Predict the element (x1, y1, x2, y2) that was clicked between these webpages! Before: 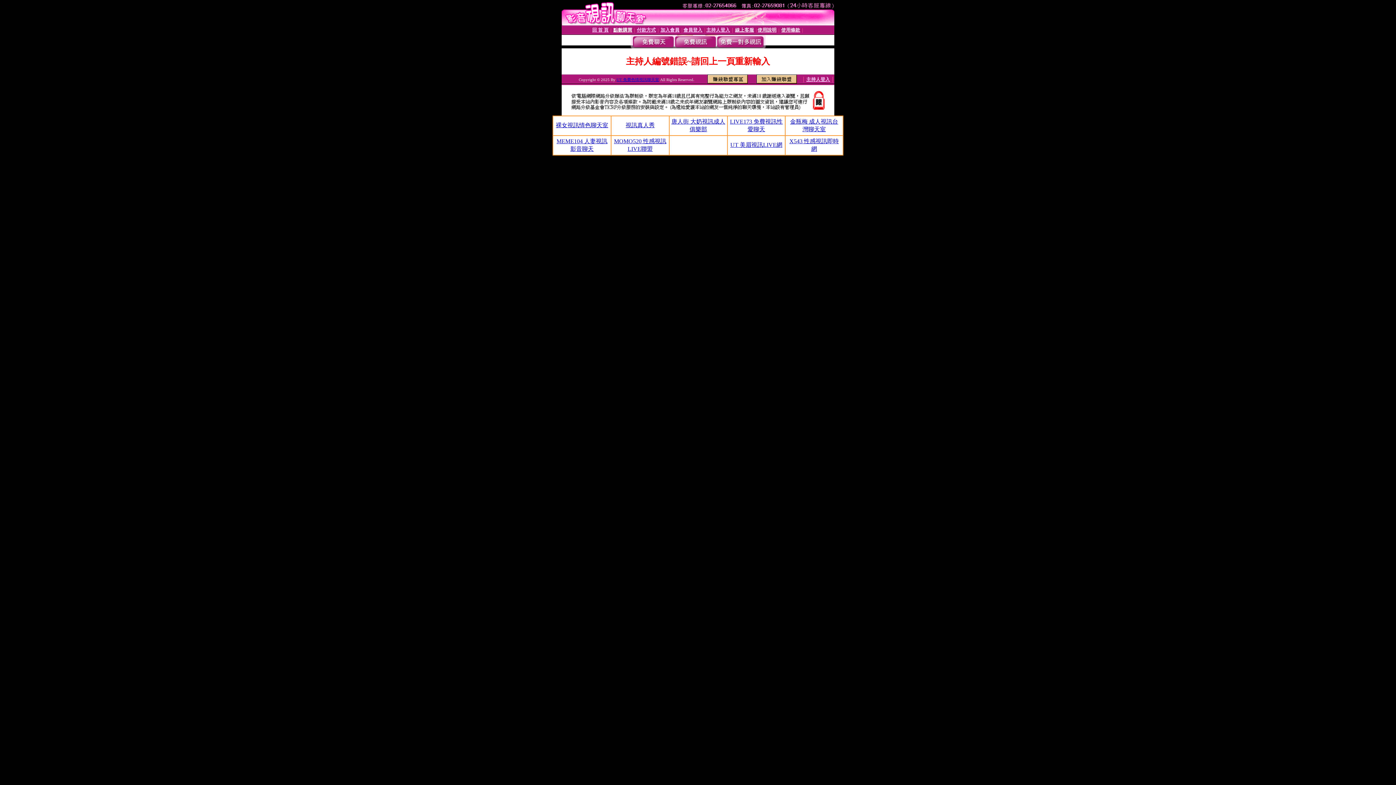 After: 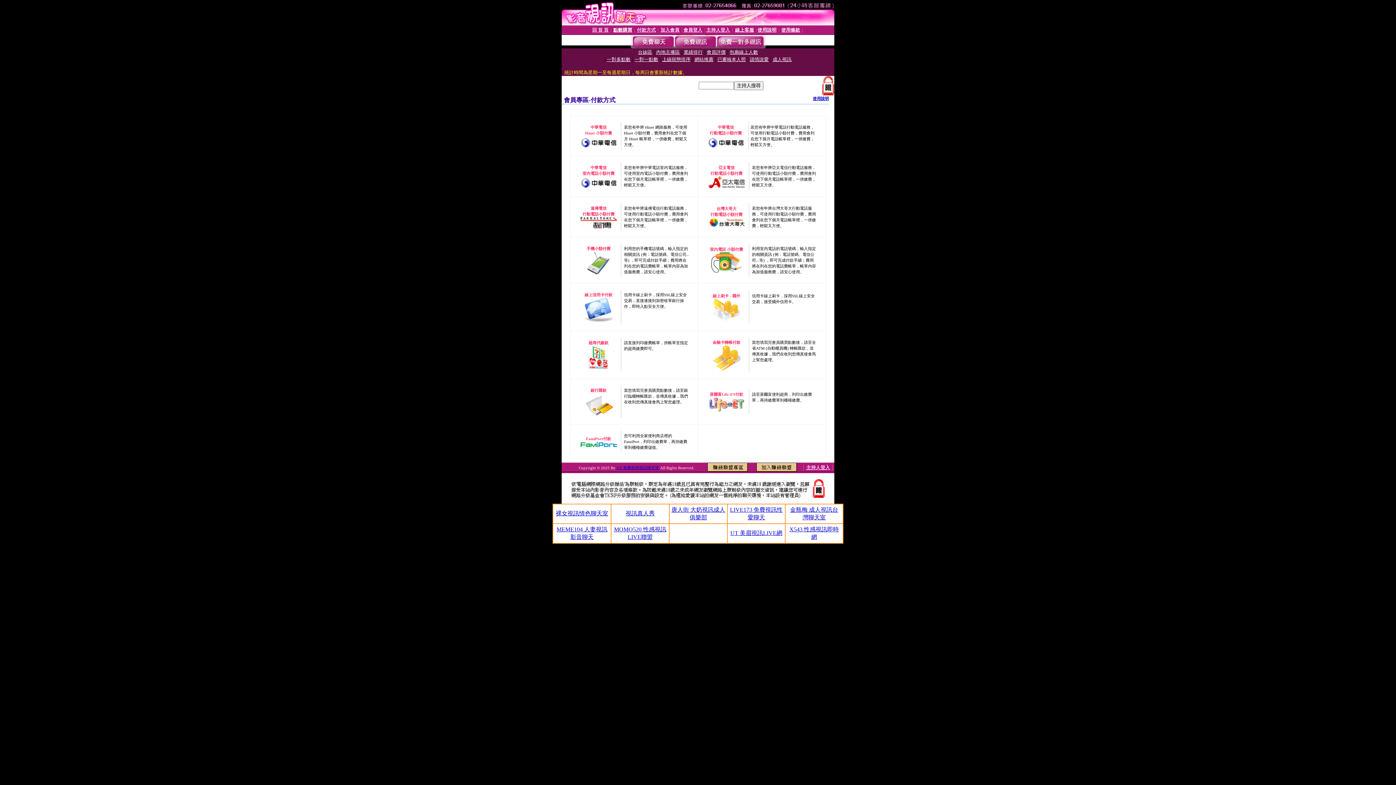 Action: bbox: (637, 27, 656, 32) label: 付款方式